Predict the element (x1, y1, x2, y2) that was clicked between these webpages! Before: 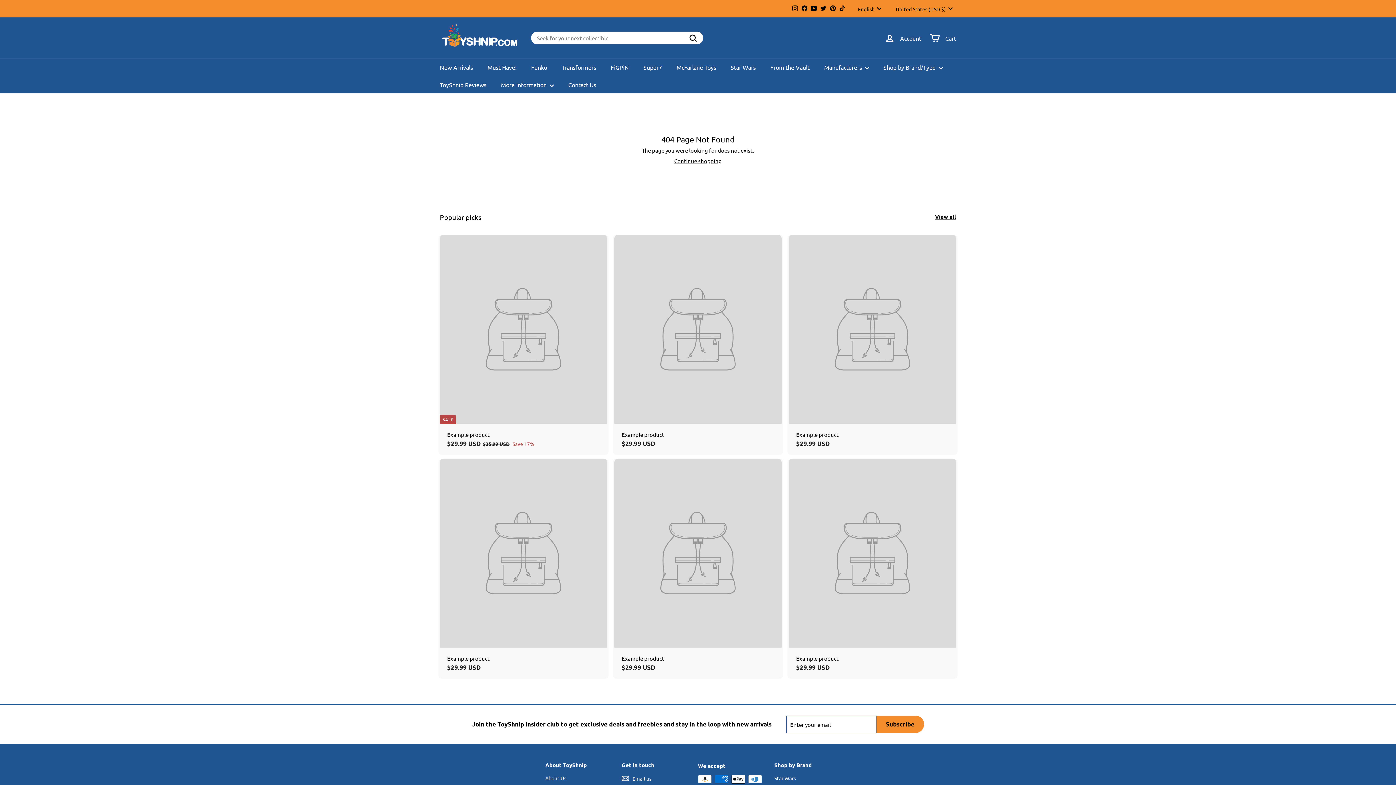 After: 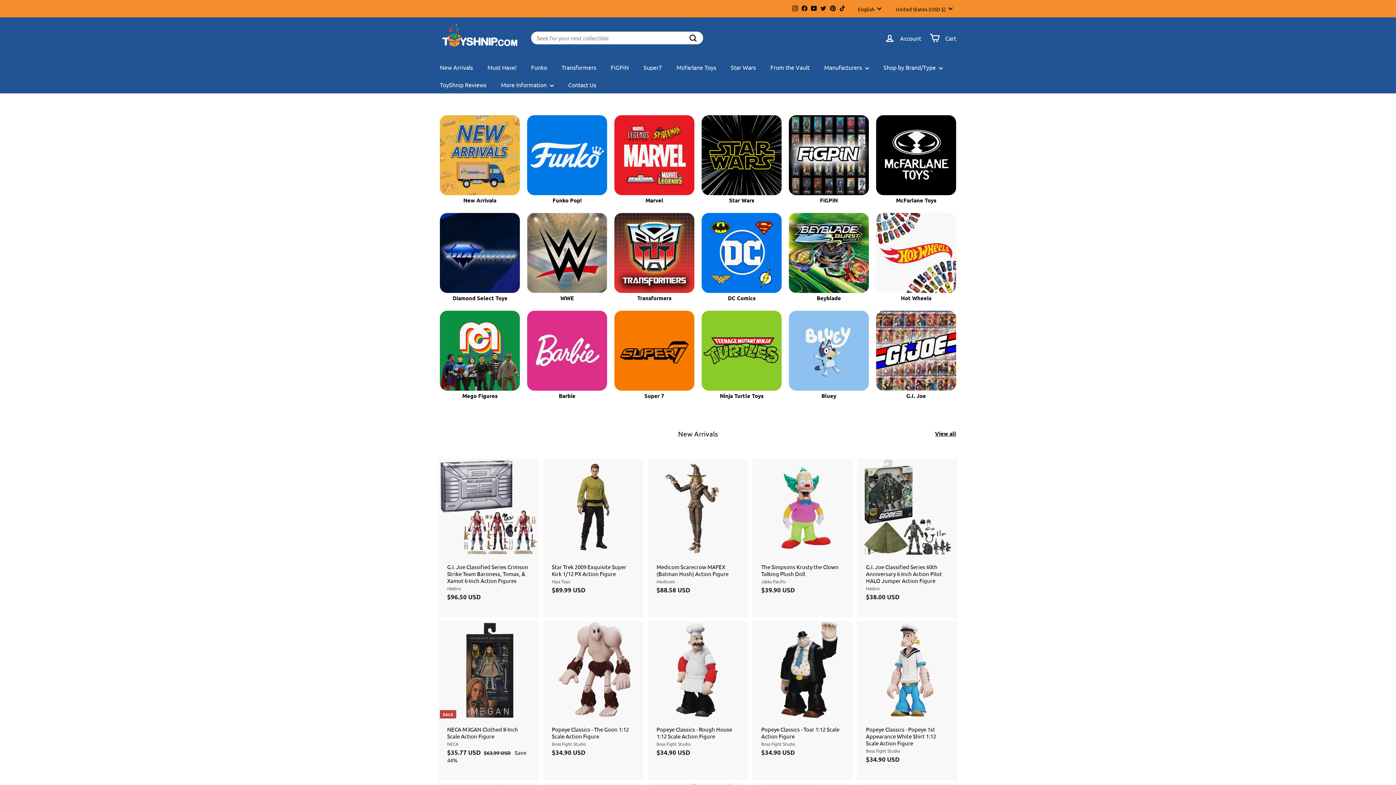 Action: bbox: (440, 22, 520, 53)